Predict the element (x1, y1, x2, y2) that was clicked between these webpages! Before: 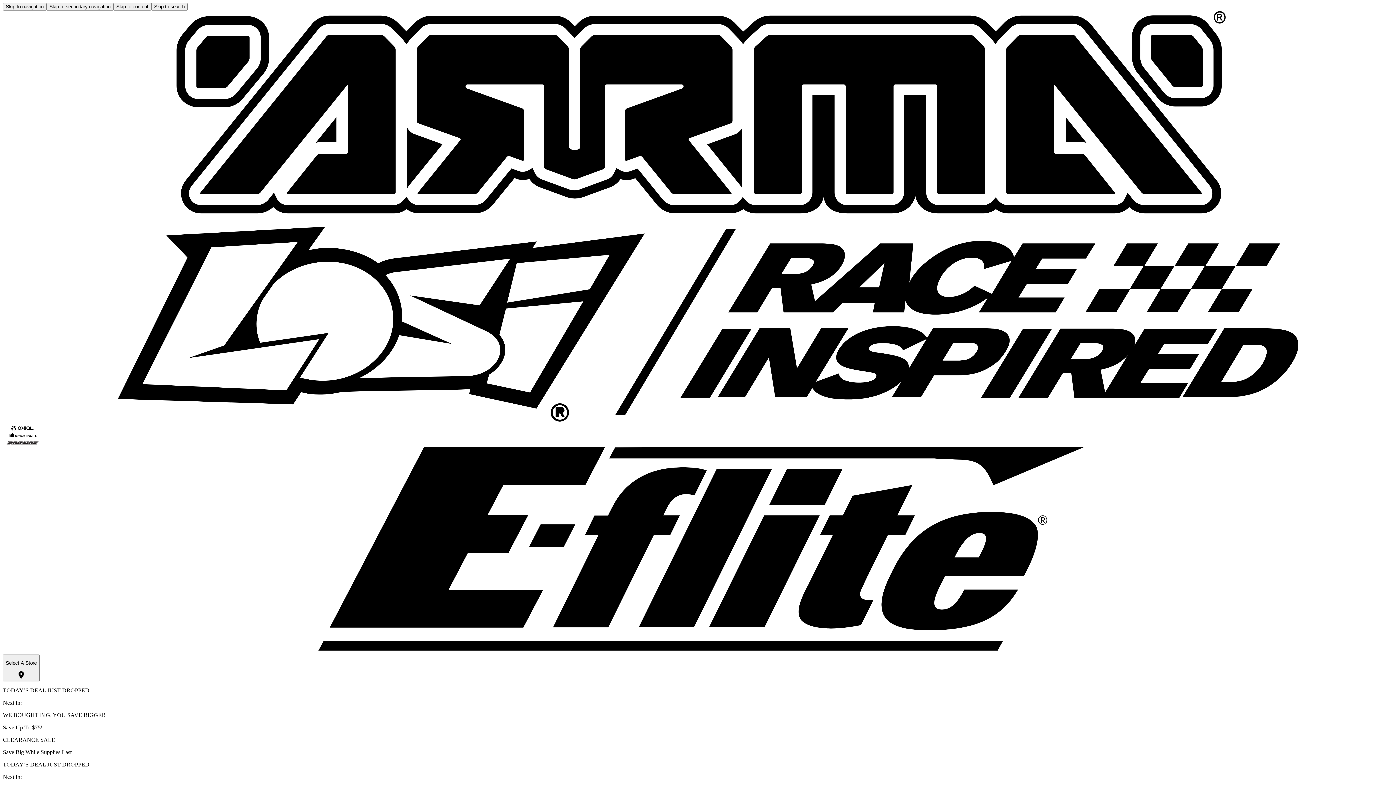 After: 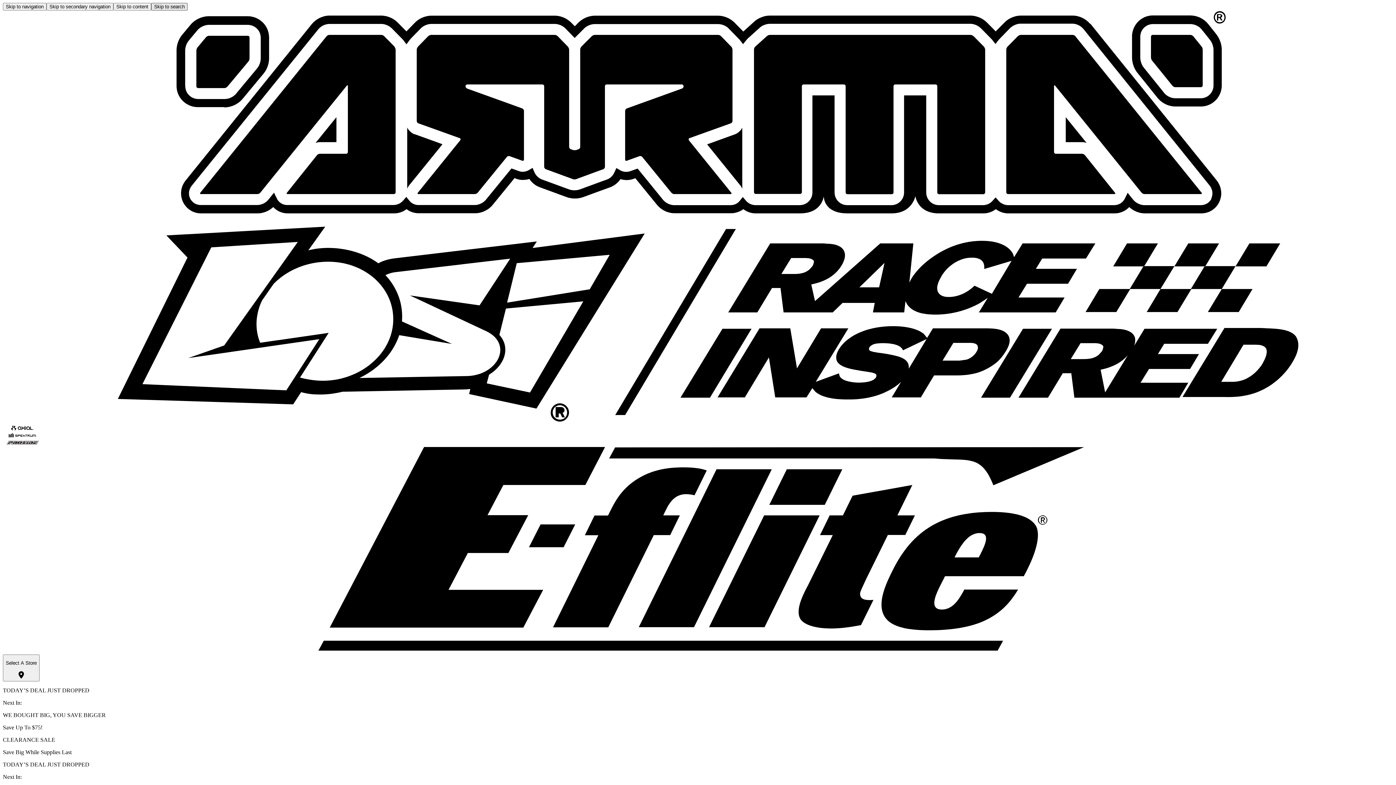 Action: bbox: (151, 2, 187, 10) label: Skip to search